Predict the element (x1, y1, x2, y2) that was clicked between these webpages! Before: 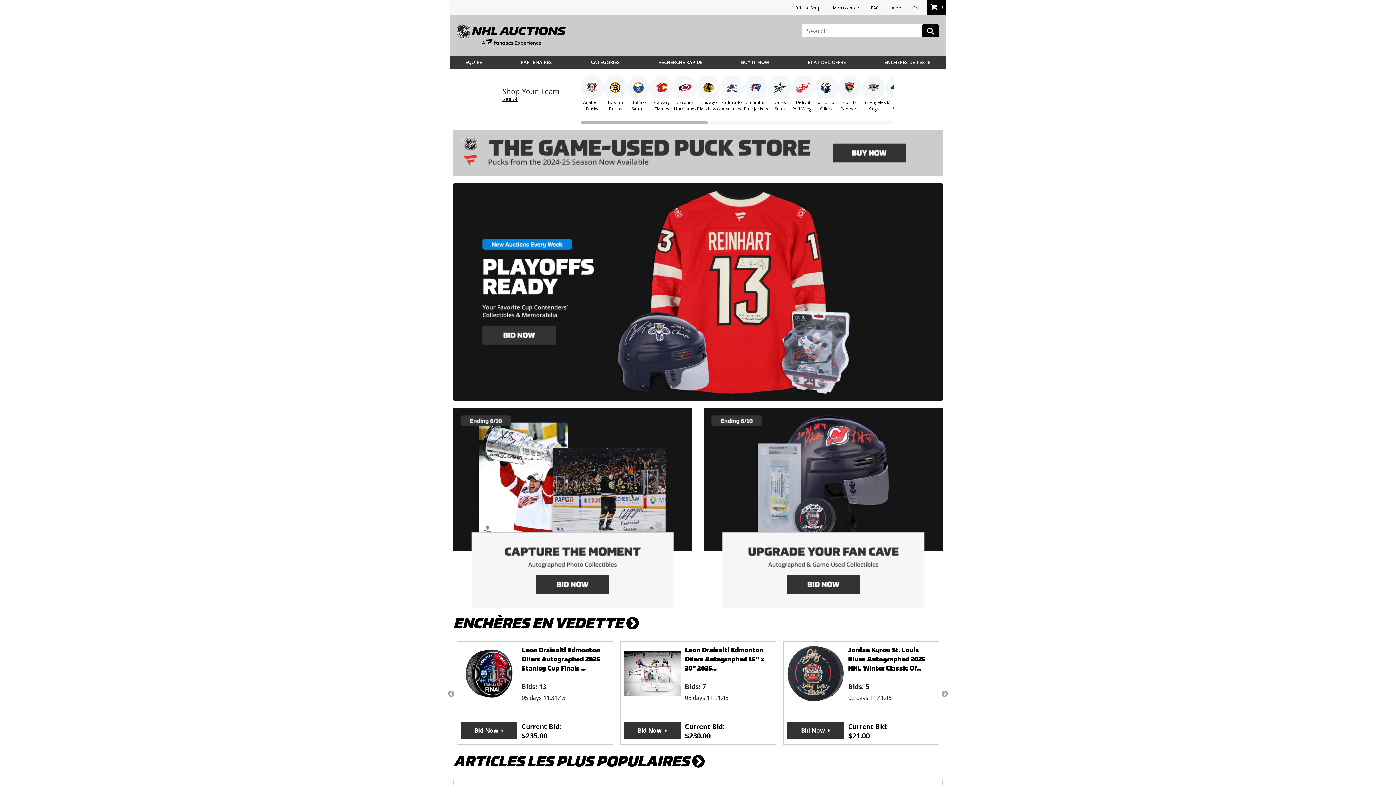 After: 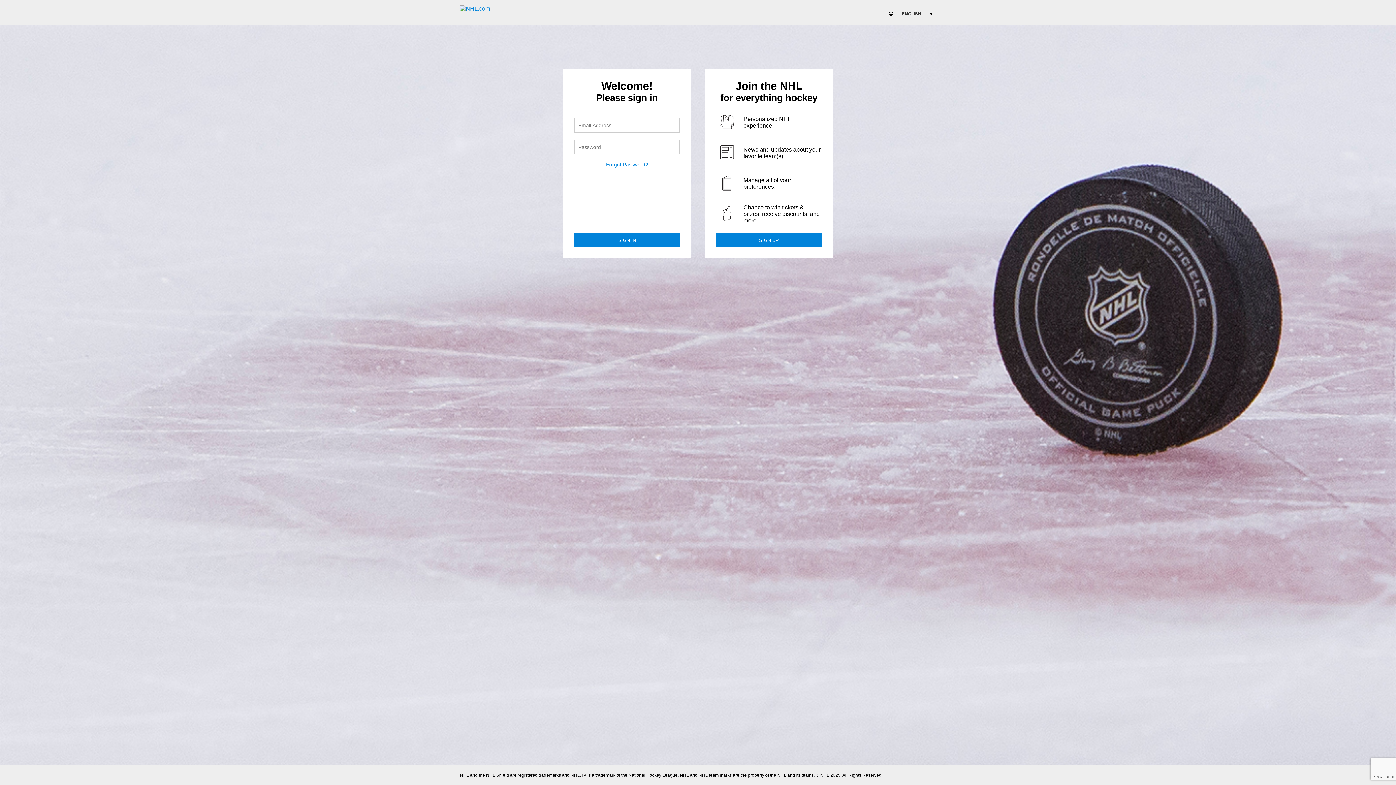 Action: bbox: (833, 4, 859, 10) label: Mon compte